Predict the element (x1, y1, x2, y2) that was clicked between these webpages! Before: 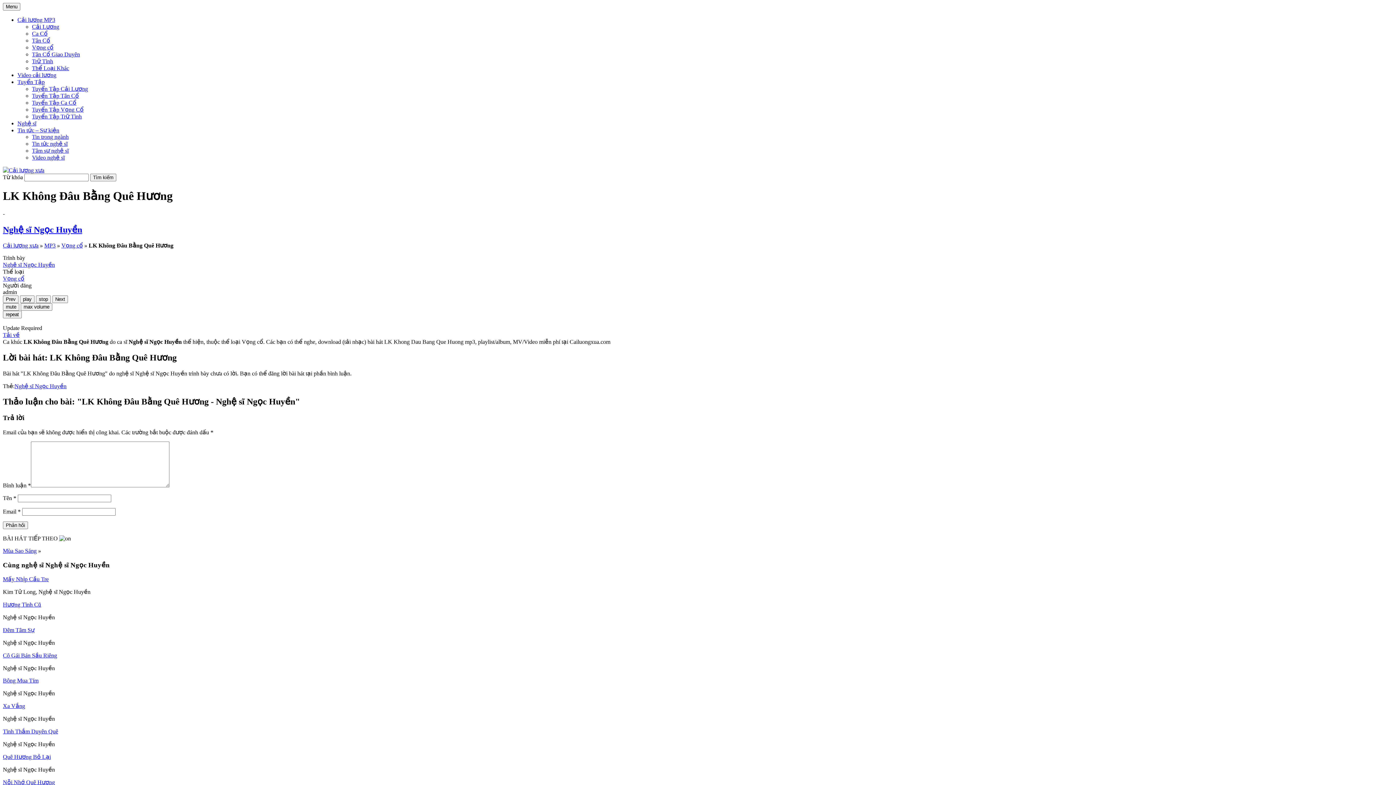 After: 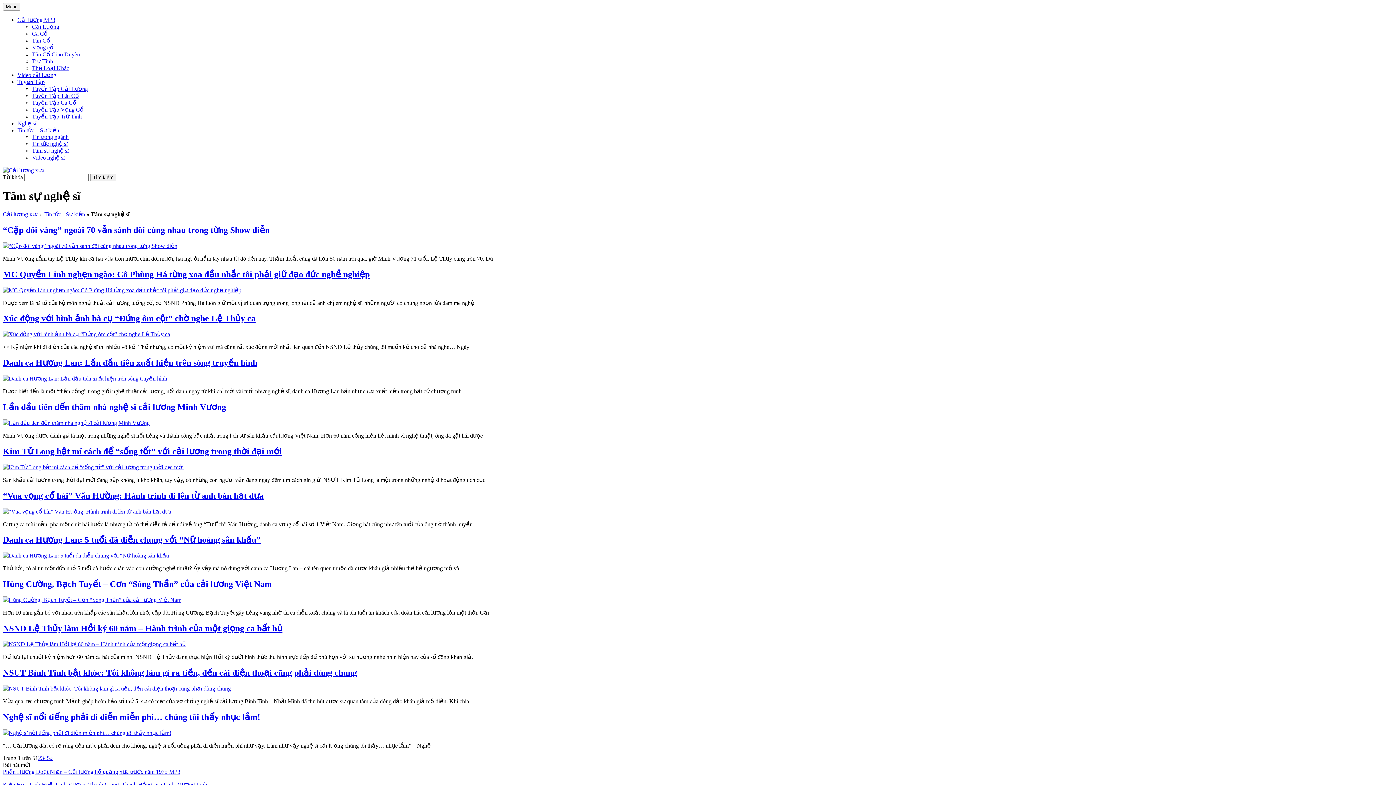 Action: bbox: (32, 147, 68, 153) label: Tâm sự nghệ sĩ